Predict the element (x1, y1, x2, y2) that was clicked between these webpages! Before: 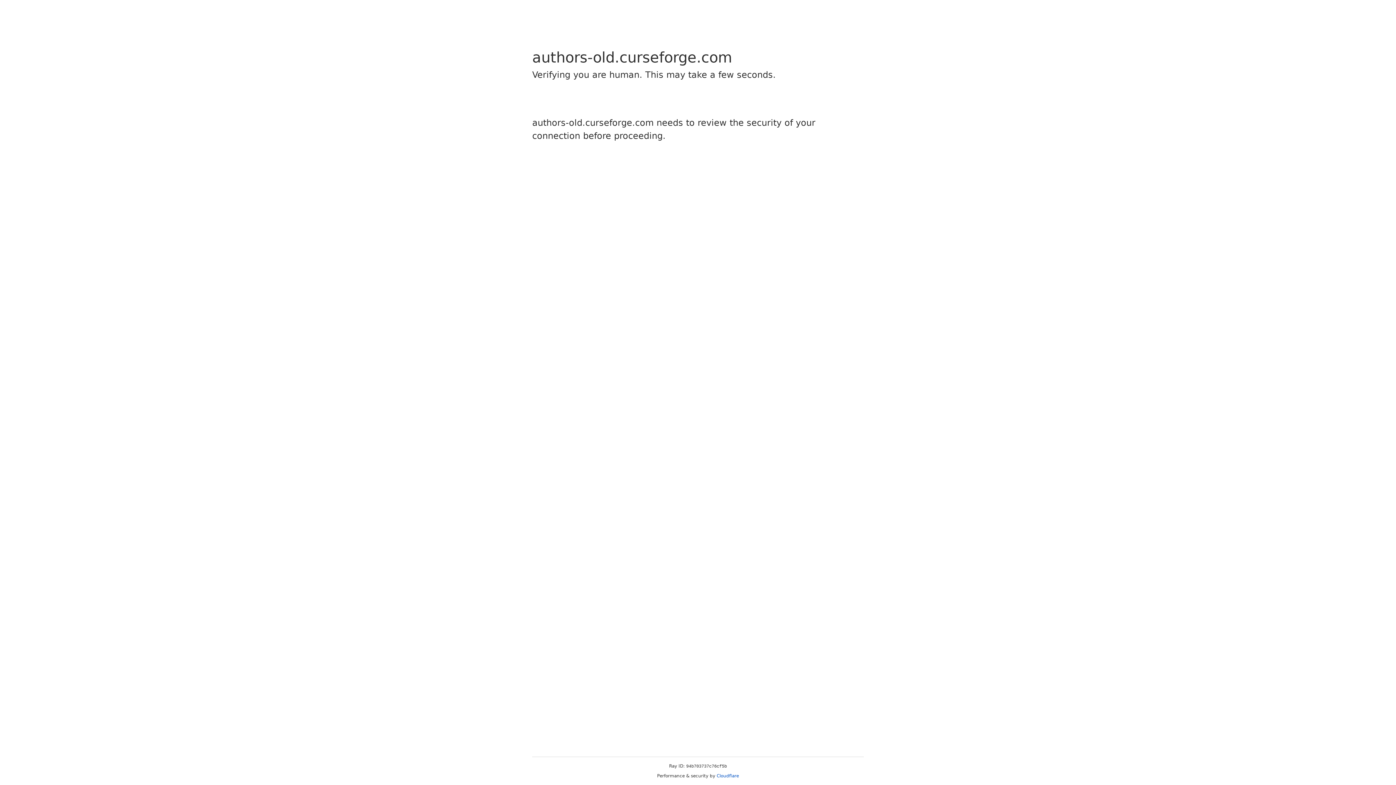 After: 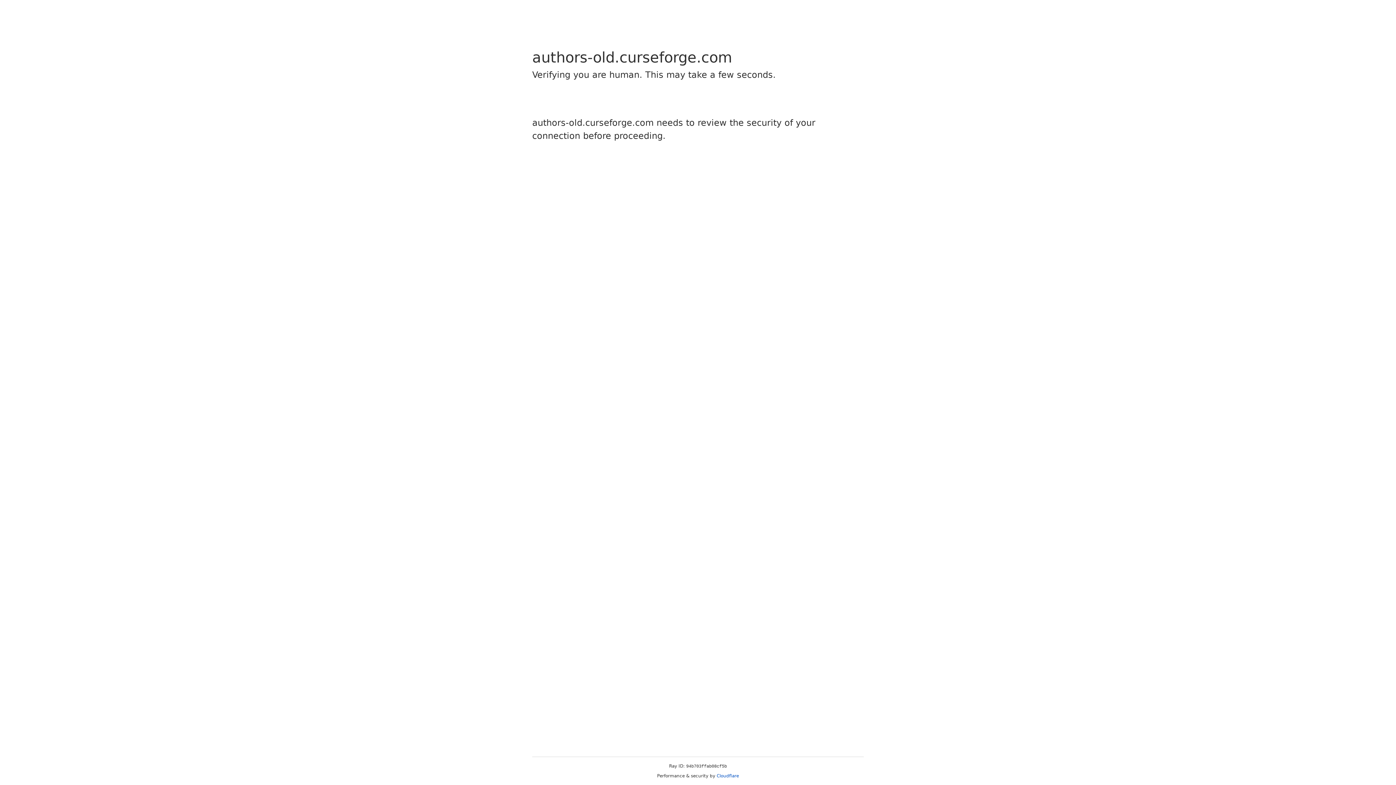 Action: label: Cloudflare bbox: (716, 773, 739, 778)